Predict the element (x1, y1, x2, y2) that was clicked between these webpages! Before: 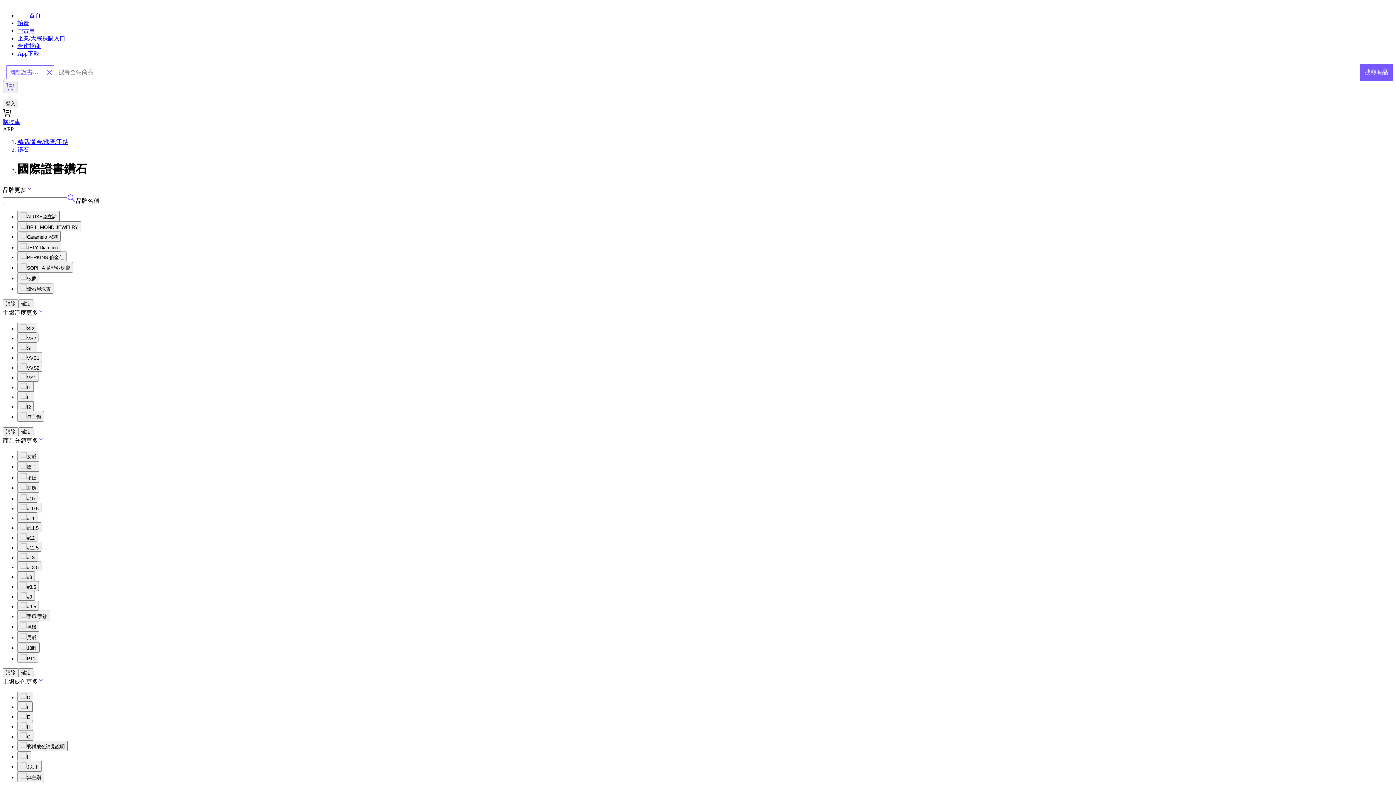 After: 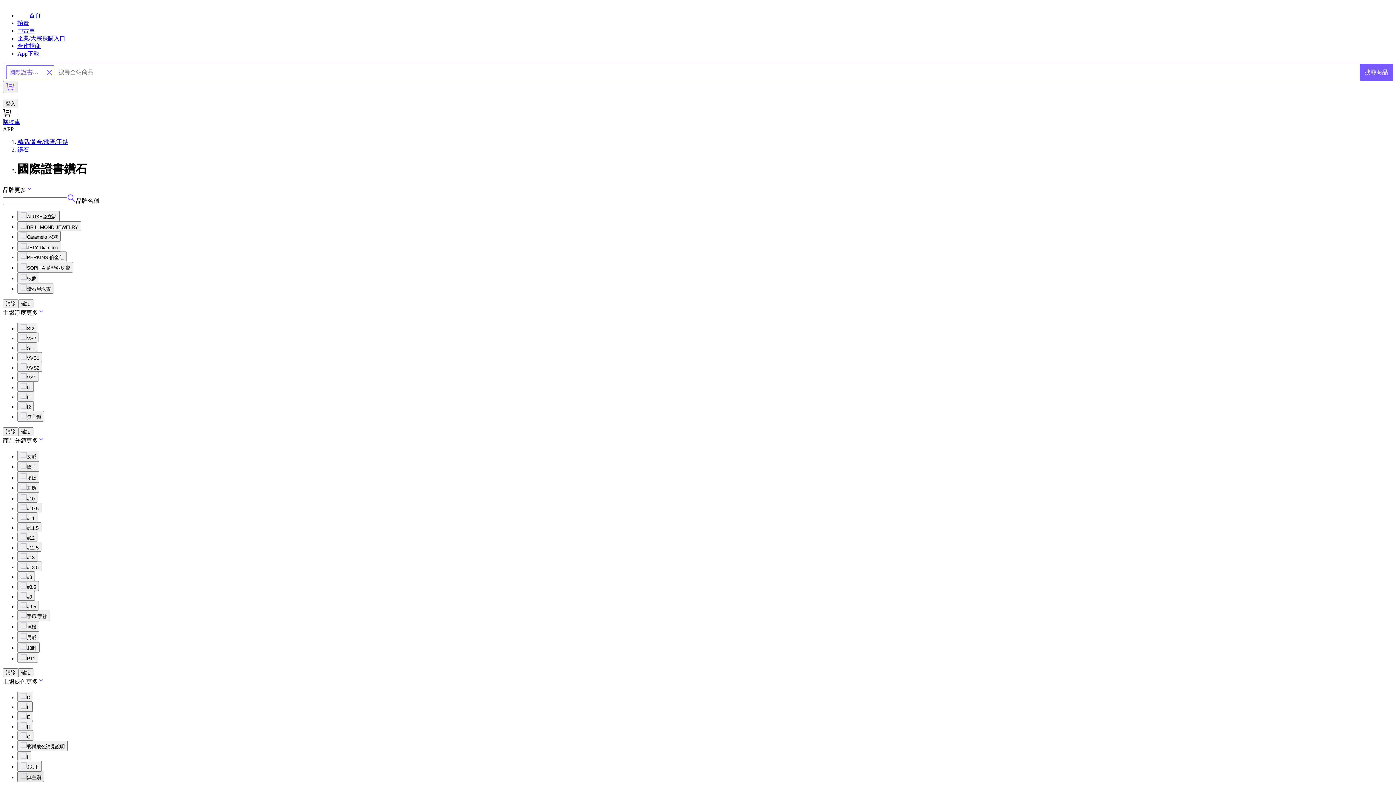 Action: bbox: (17, 771, 44, 782) label: 無主鑽